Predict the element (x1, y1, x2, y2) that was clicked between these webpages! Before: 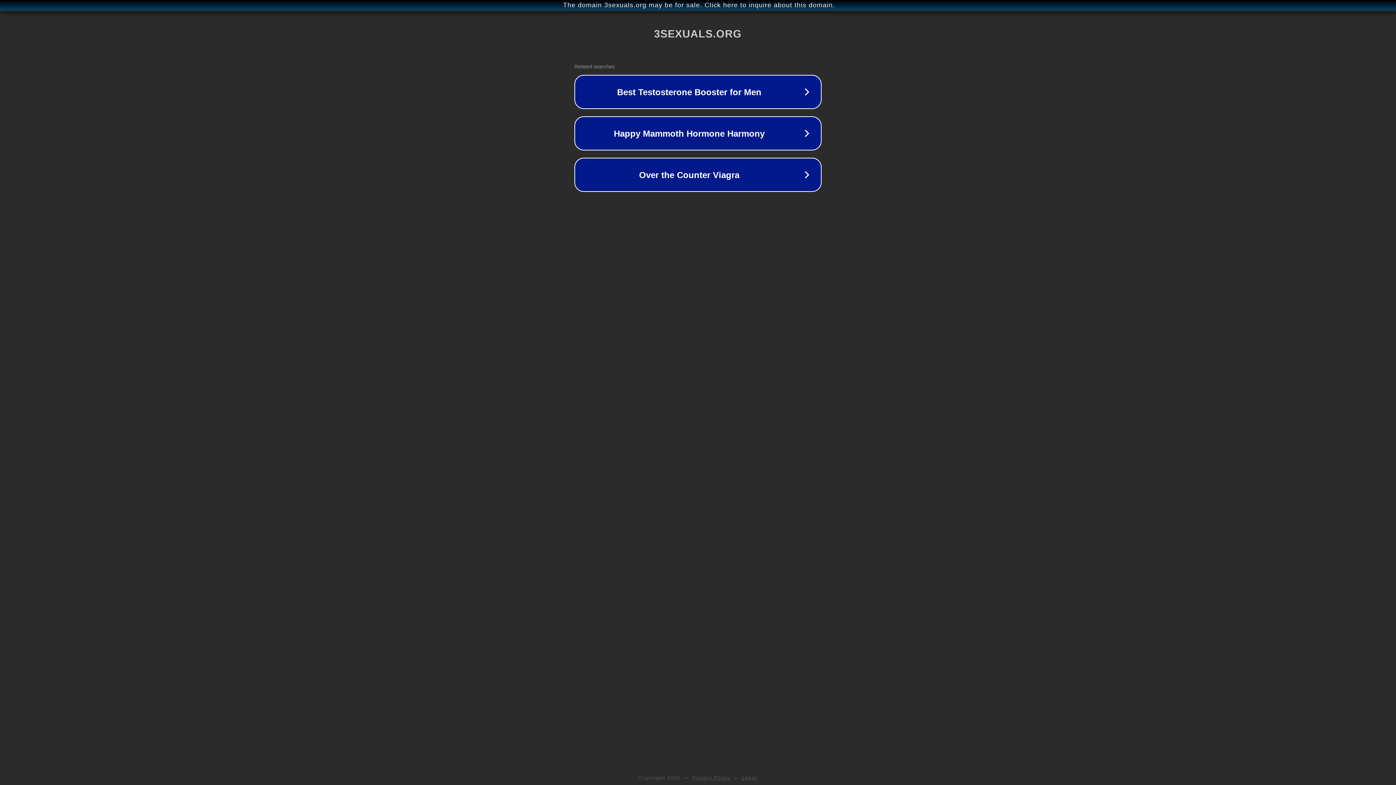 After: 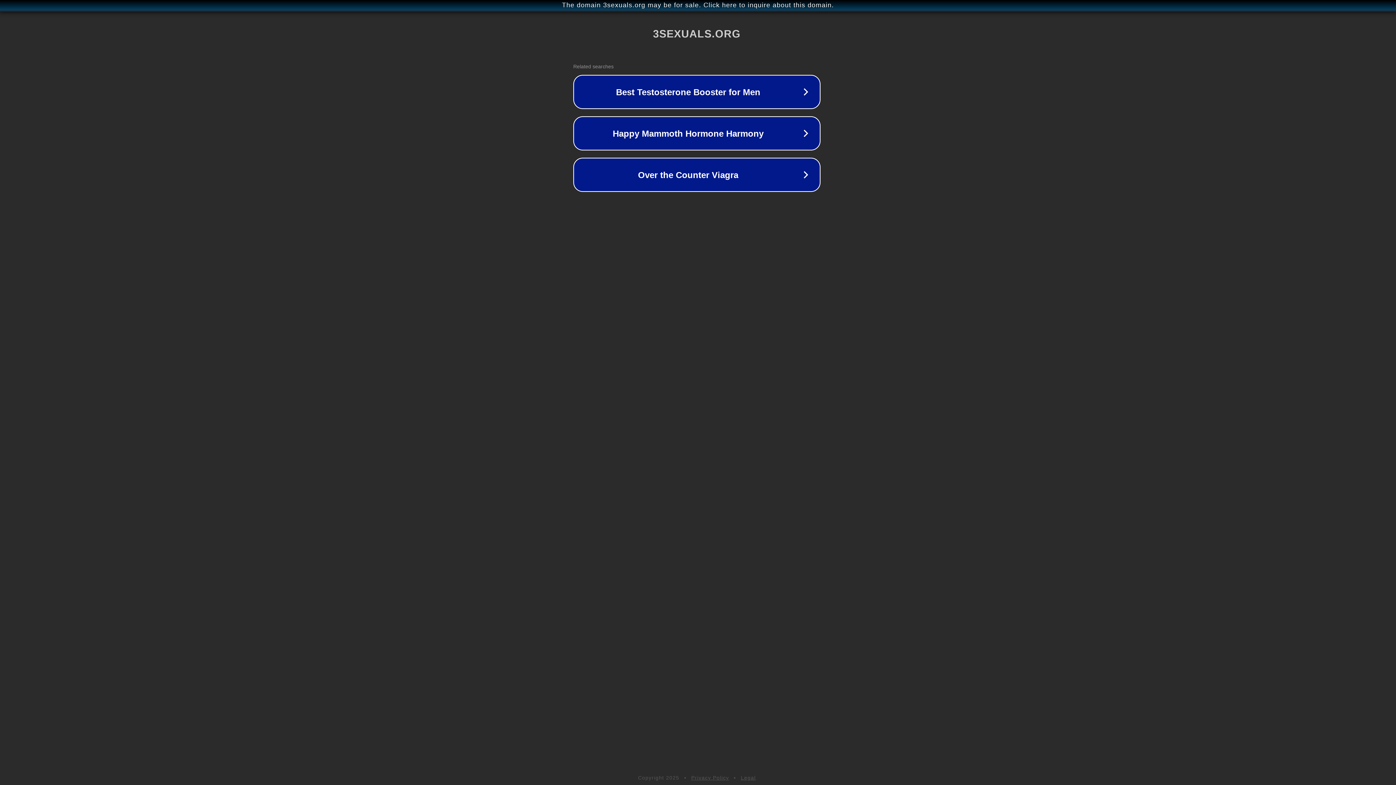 Action: label: The domain 3sexuals.org may be for sale. Click here to inquire about this domain. bbox: (1, 1, 1397, 9)